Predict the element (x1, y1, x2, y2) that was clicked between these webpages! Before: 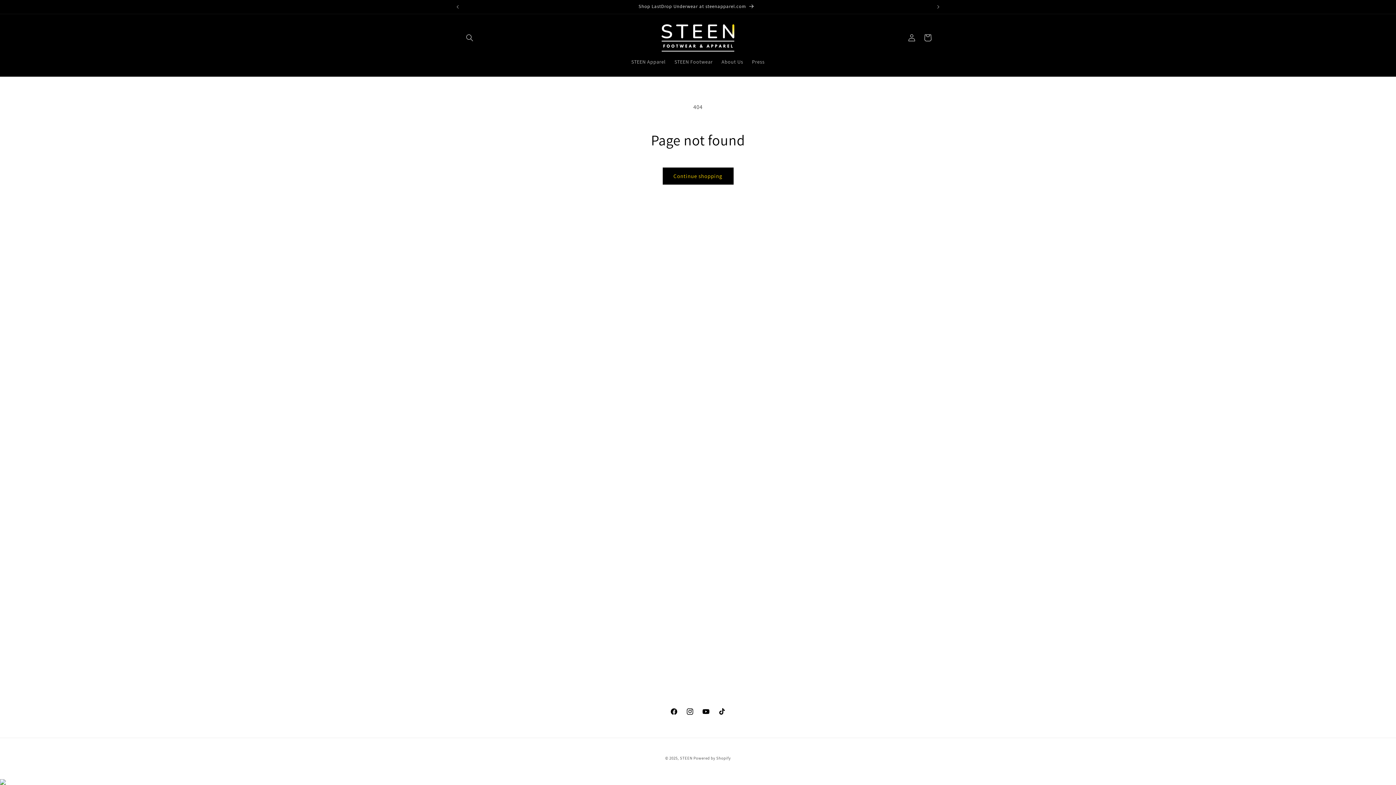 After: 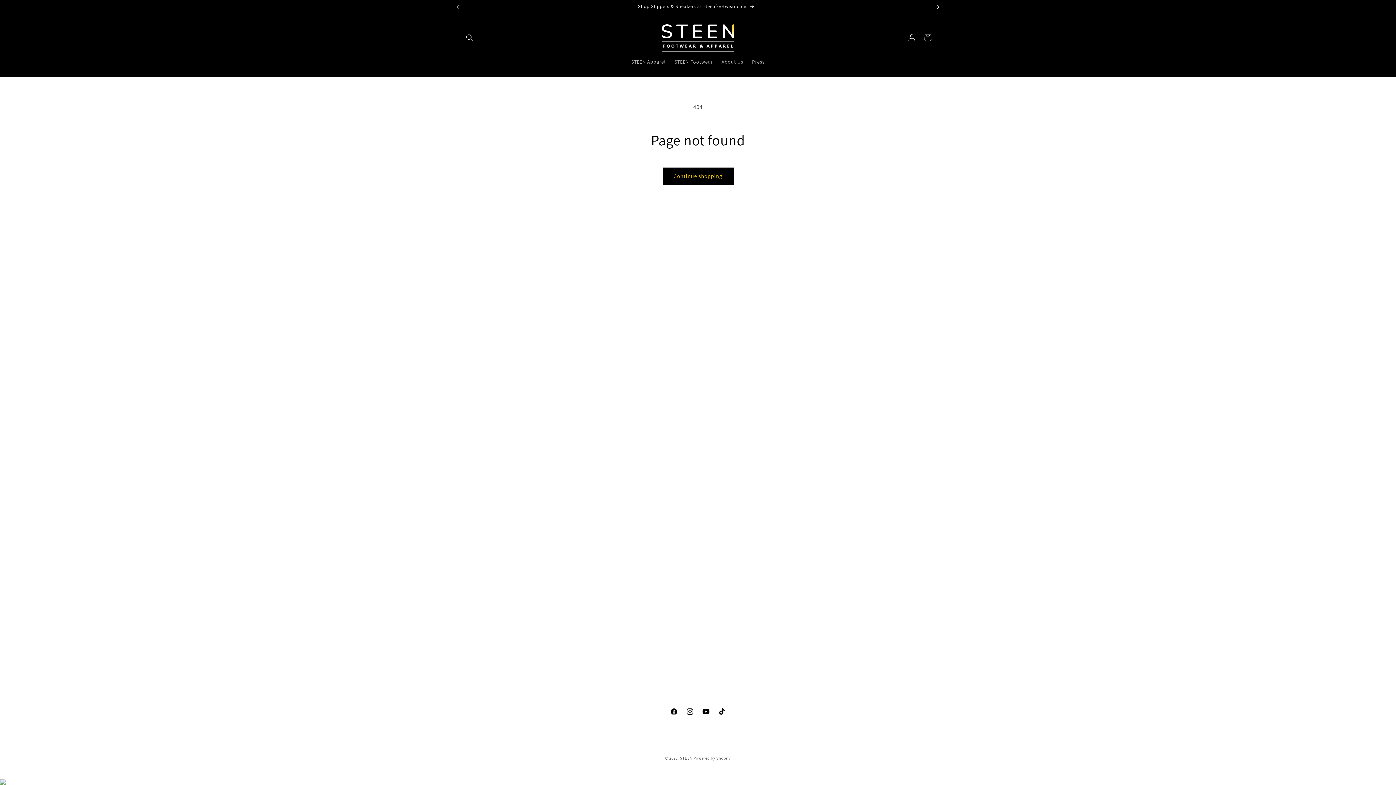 Action: label: Next announcement bbox: (930, 0, 946, 13)